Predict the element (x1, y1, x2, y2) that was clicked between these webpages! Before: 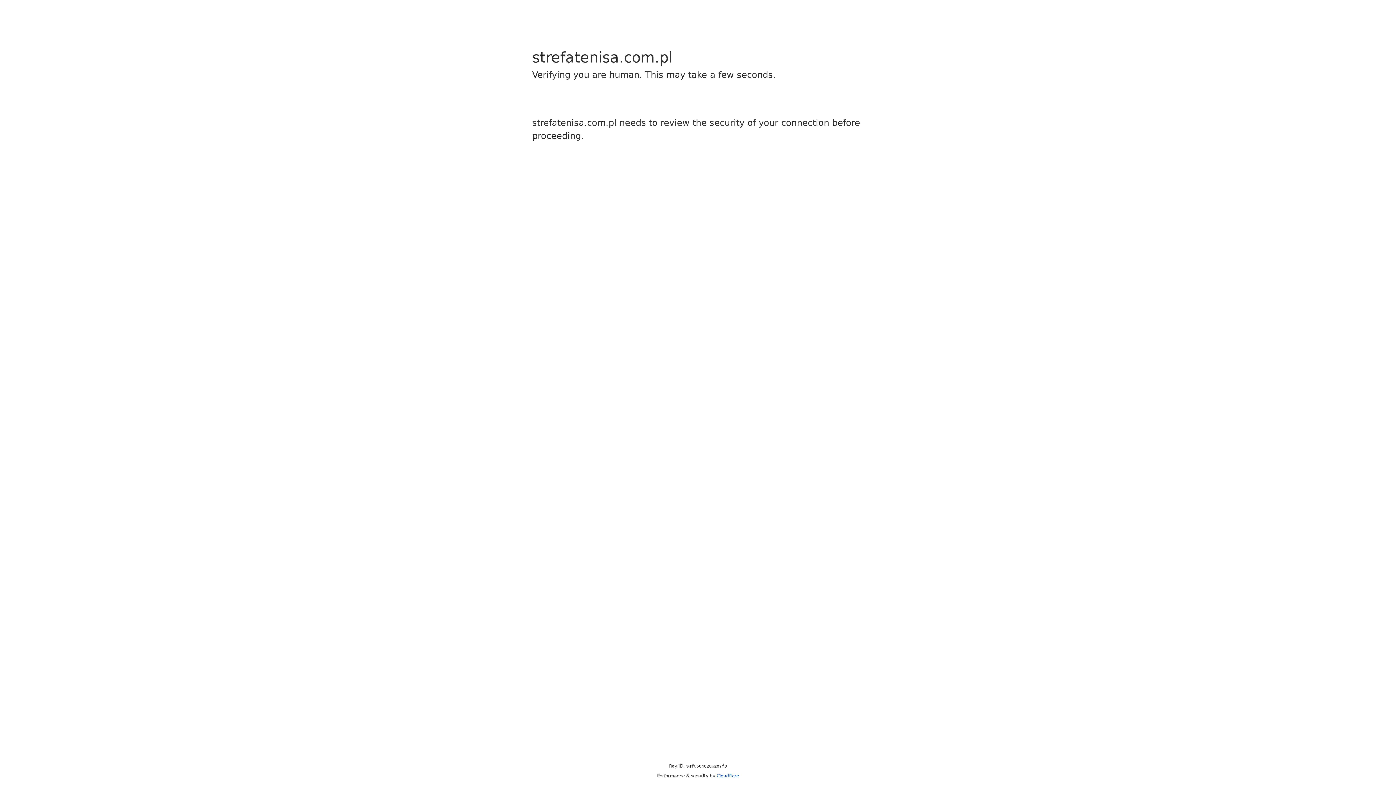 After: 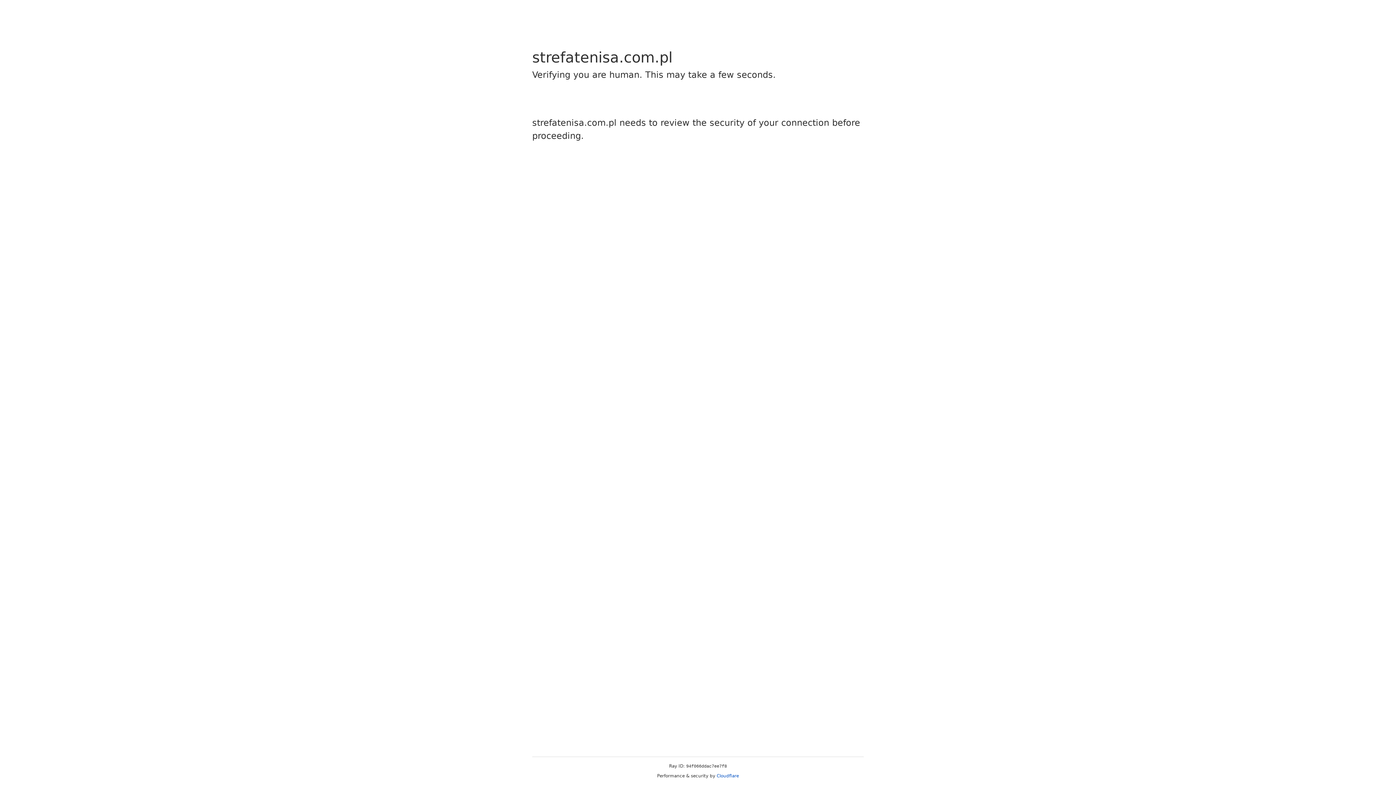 Action: bbox: (716, 773, 739, 778) label: Cloudflare